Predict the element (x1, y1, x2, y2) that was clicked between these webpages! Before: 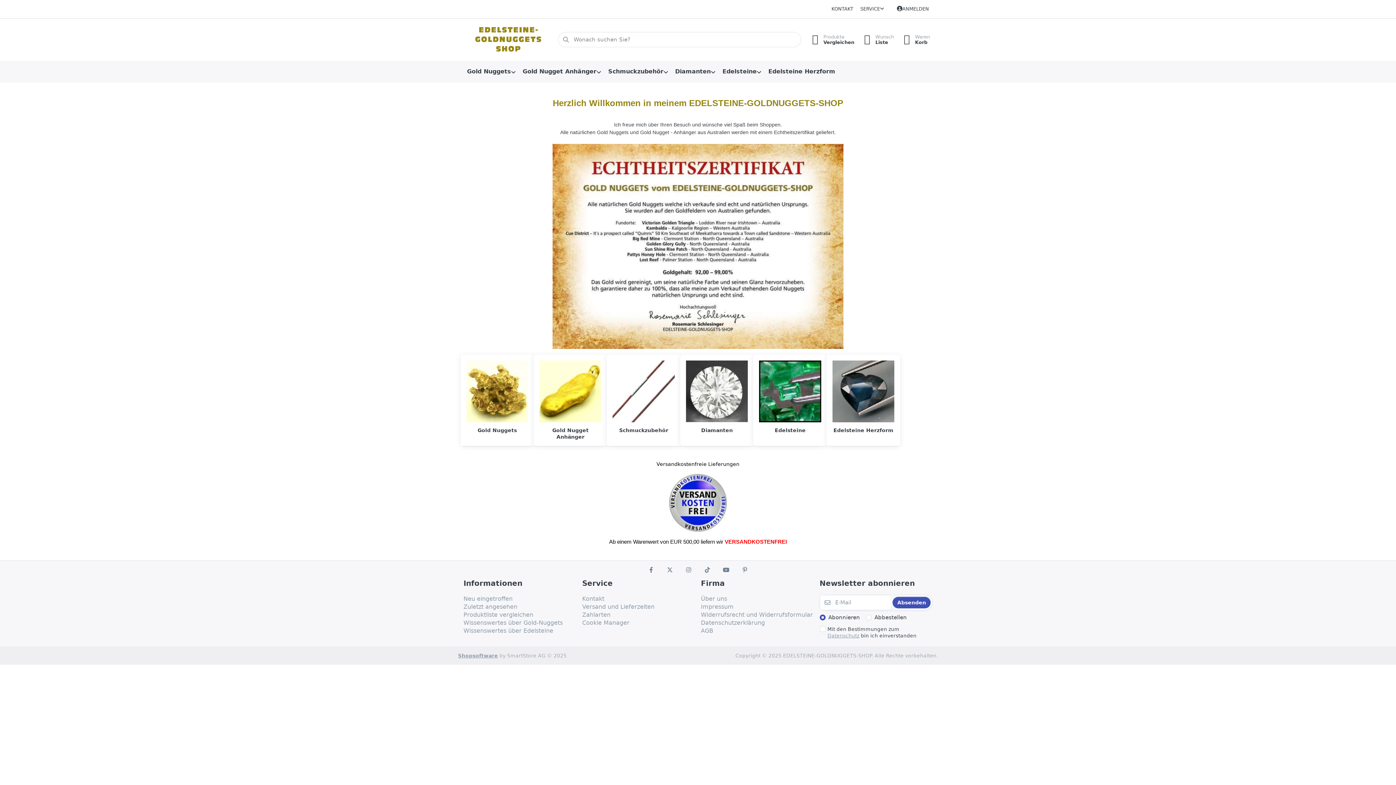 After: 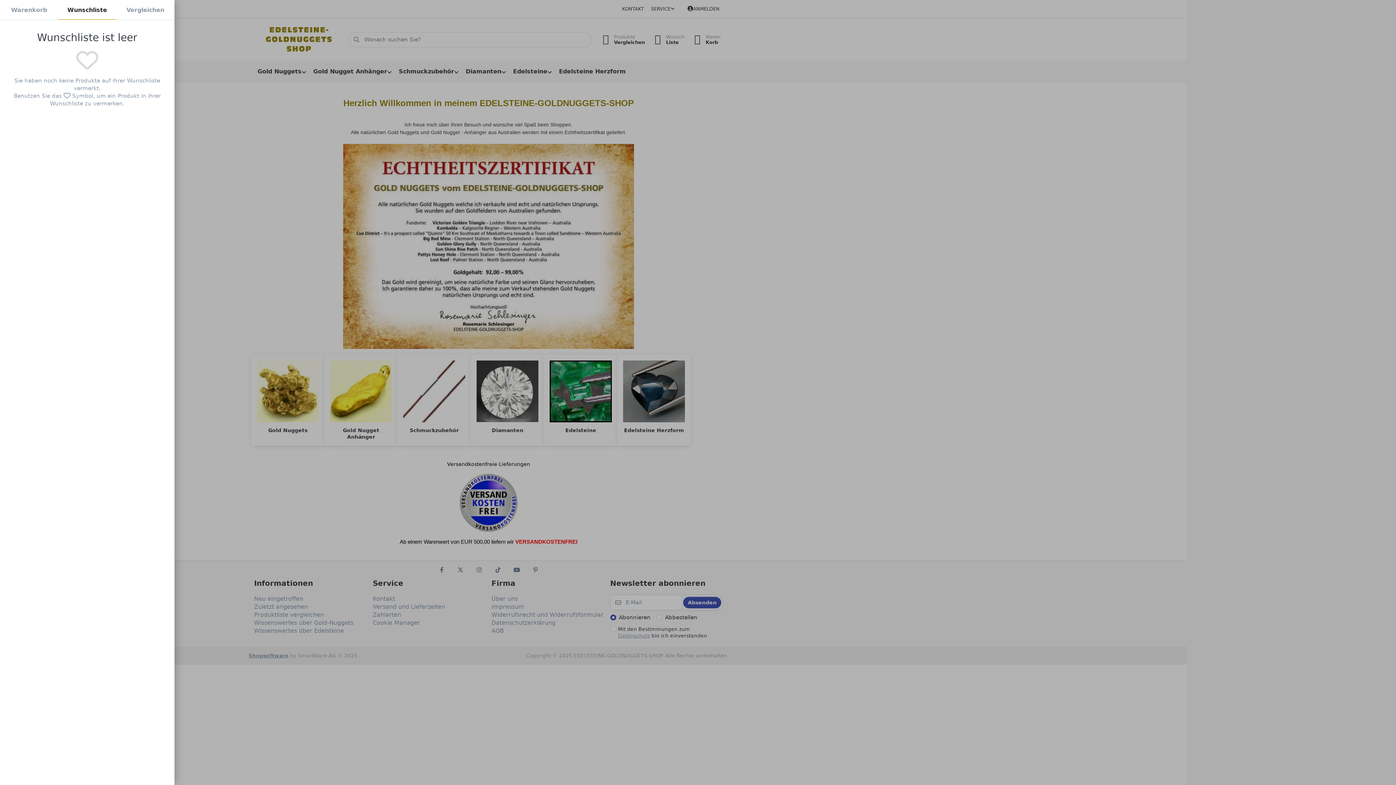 Action: bbox: (857, 31, 897, 47) label:  Wunsch
Liste